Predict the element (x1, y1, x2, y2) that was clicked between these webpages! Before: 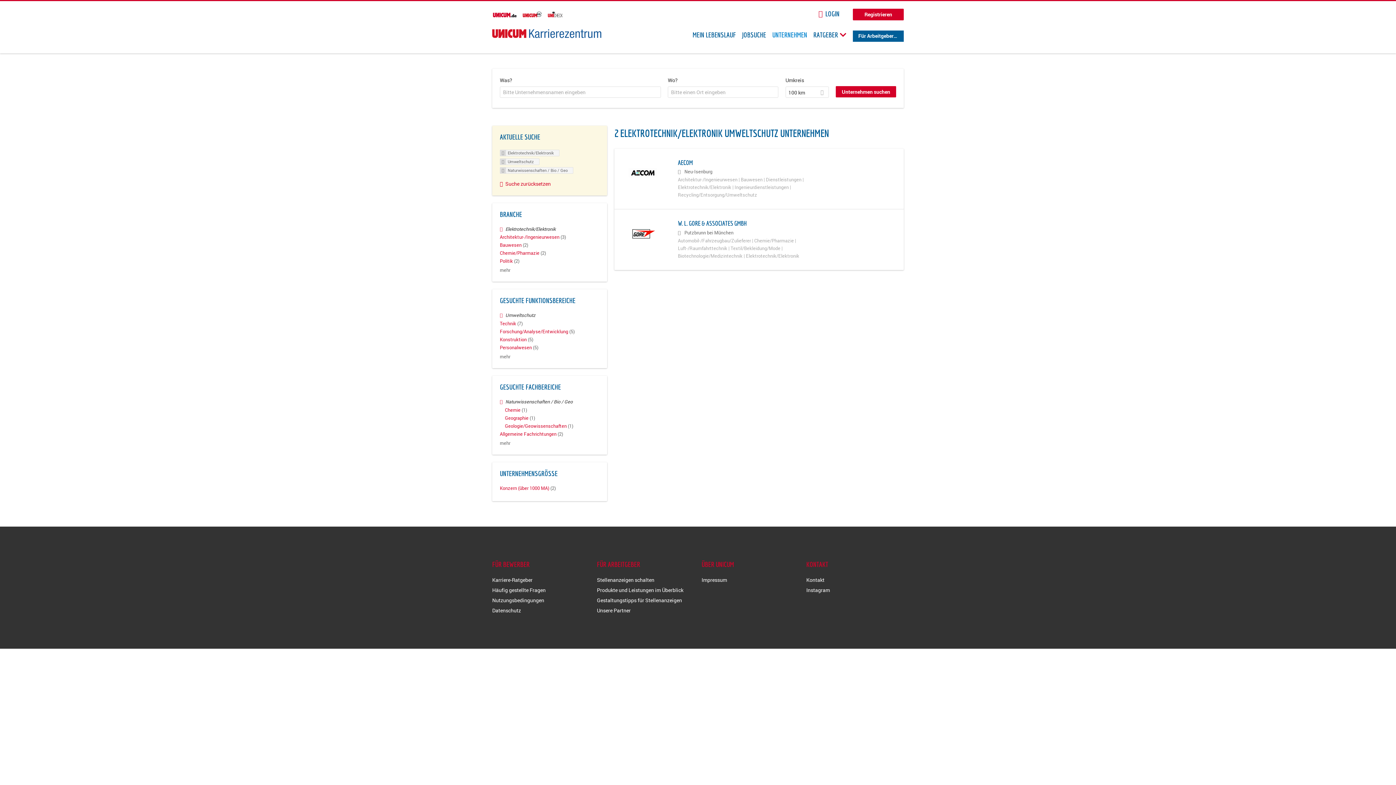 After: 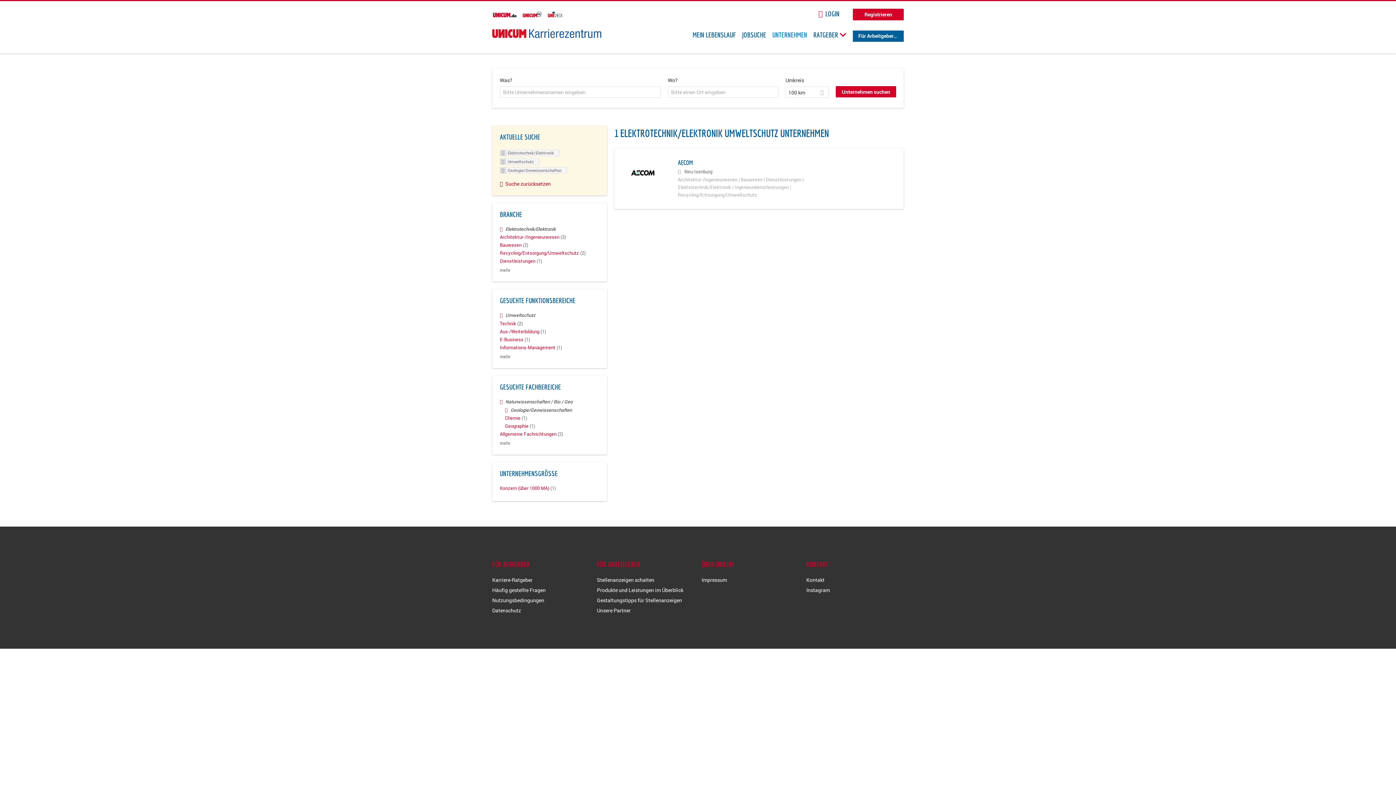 Action: label: Geologie/Geowissenschaften (1) bbox: (505, 423, 573, 429)